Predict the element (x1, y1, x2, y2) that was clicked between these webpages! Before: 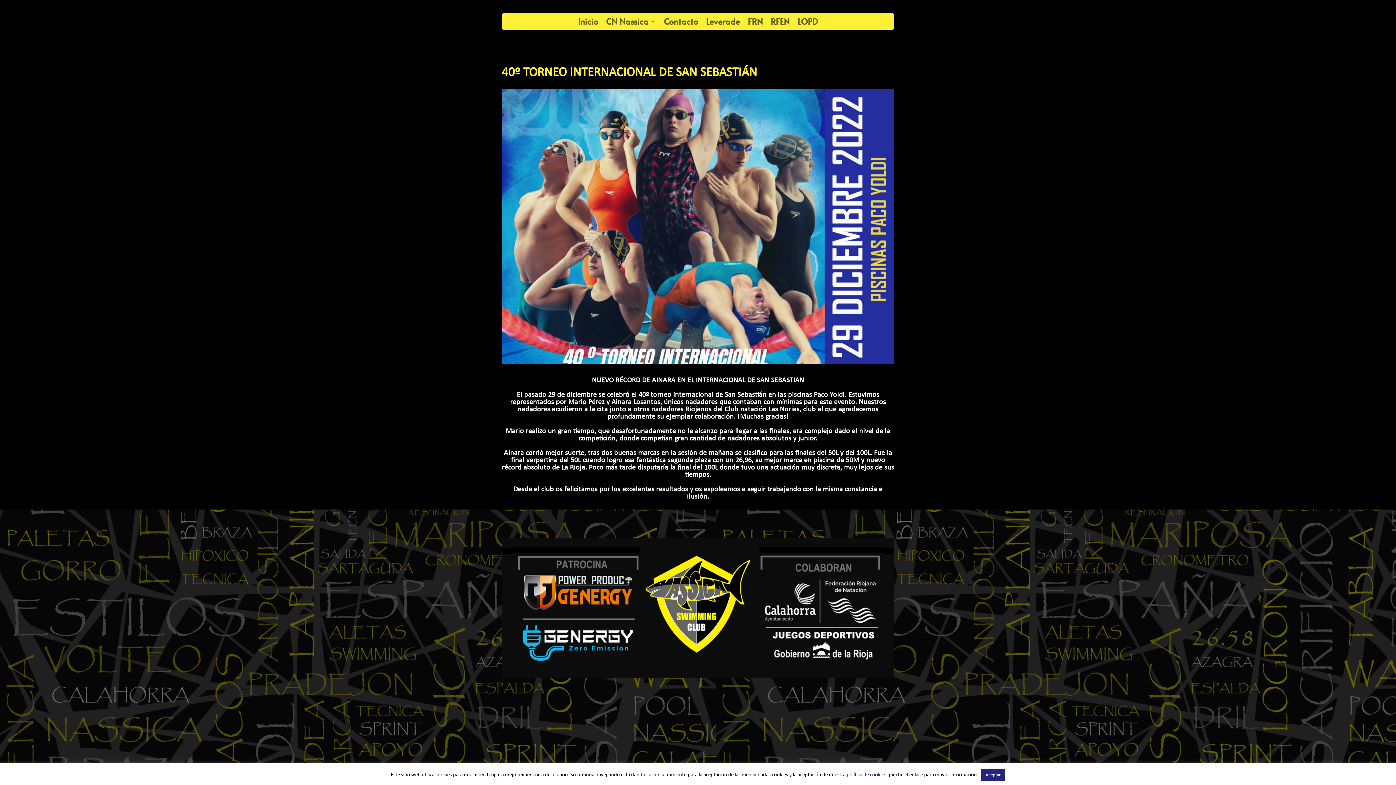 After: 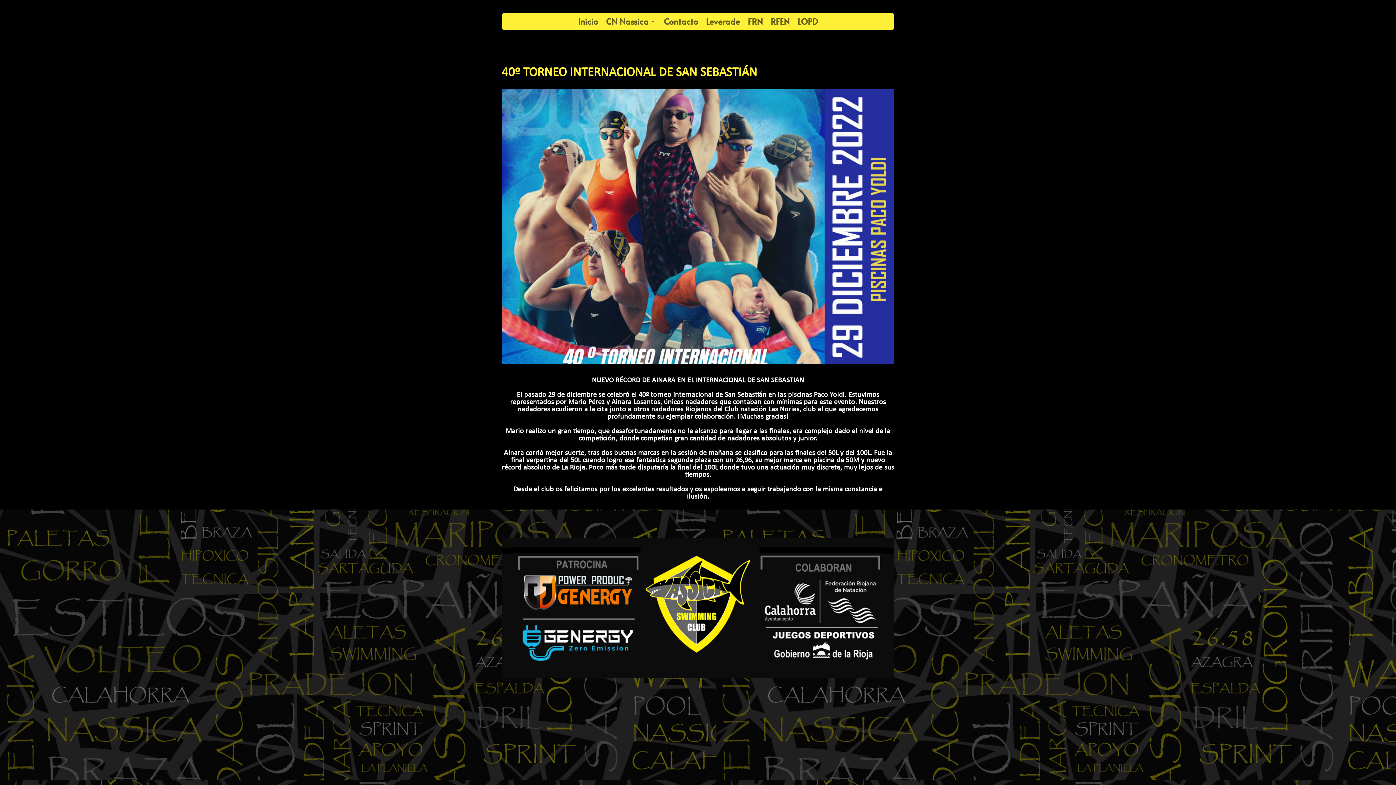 Action: label: Aceptar bbox: (981, 769, 1005, 781)